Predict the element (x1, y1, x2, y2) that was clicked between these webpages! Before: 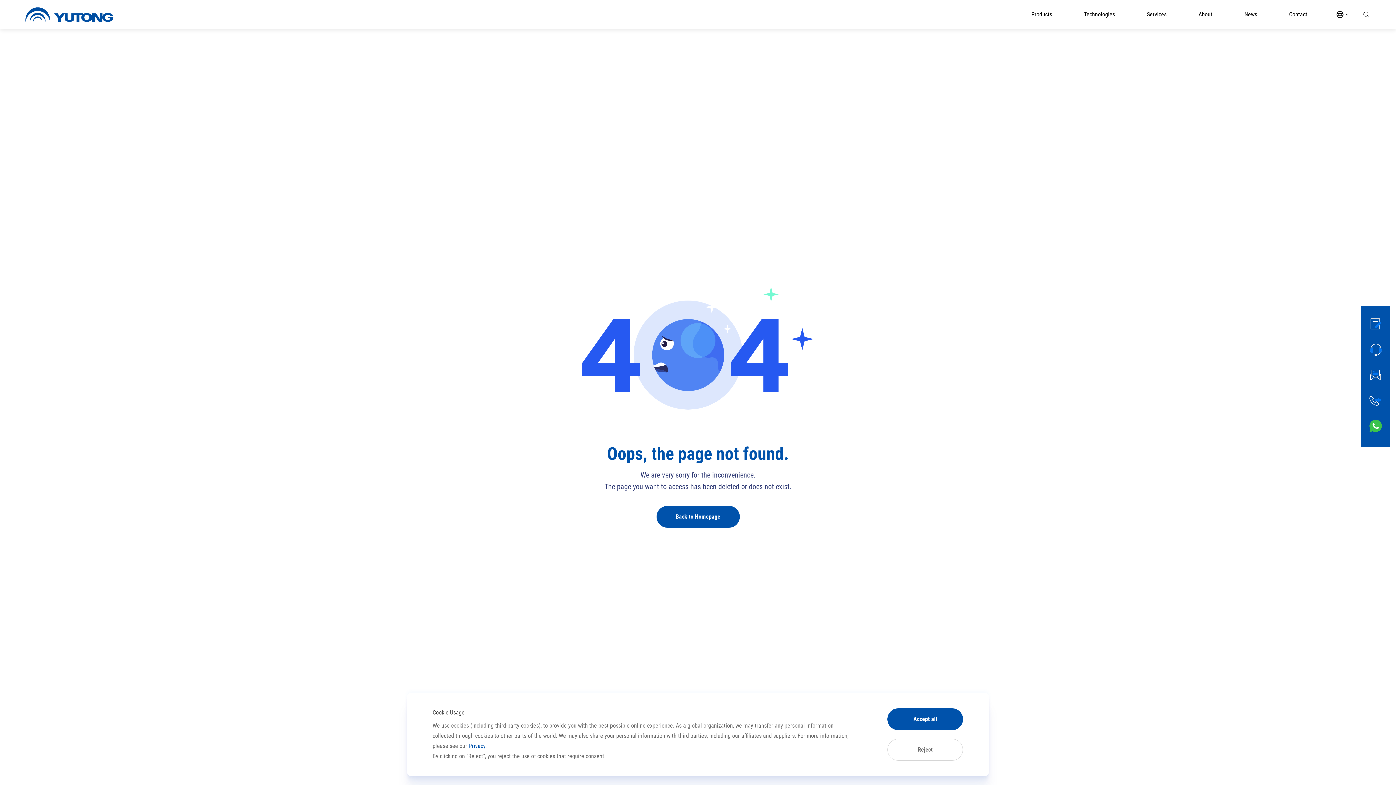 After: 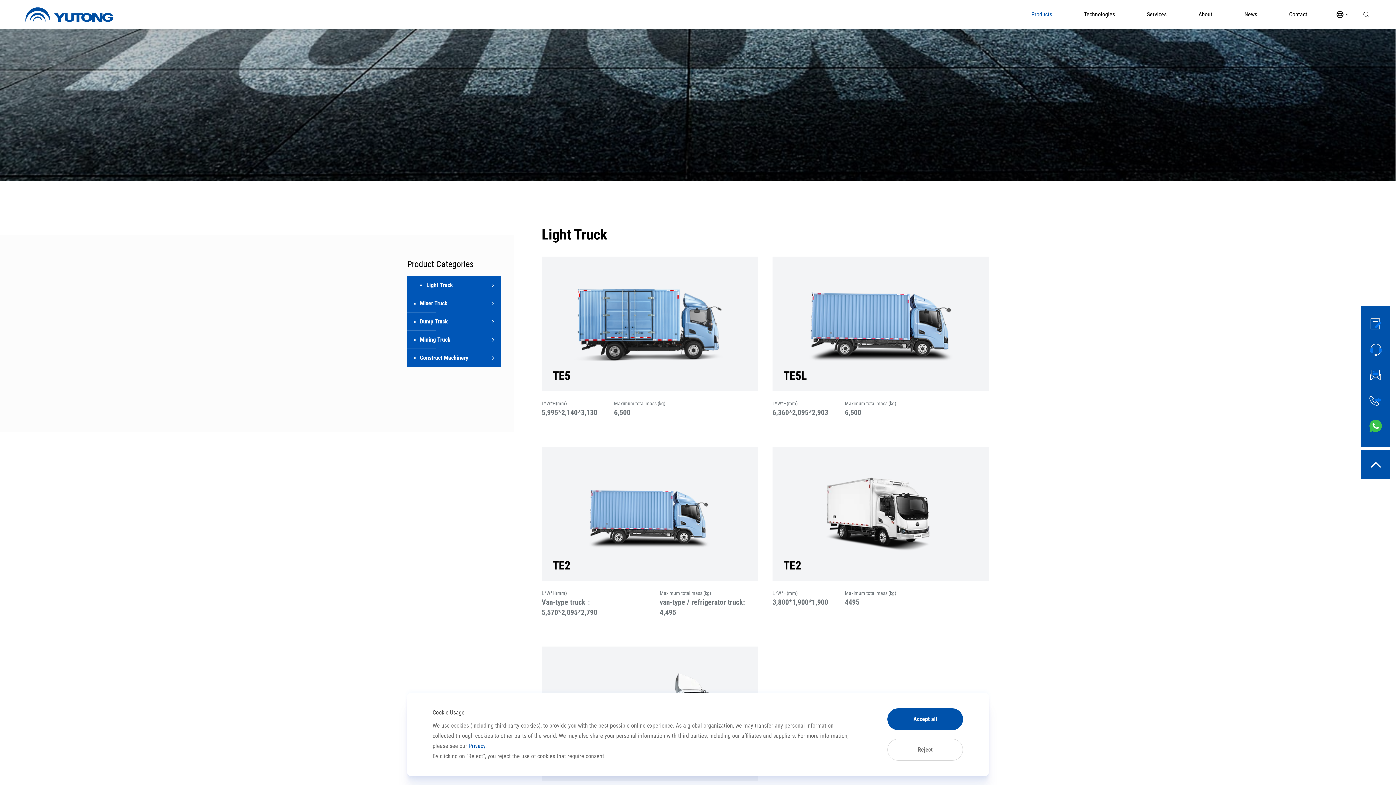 Action: bbox: (1015, 0, 1068, 29) label: Products